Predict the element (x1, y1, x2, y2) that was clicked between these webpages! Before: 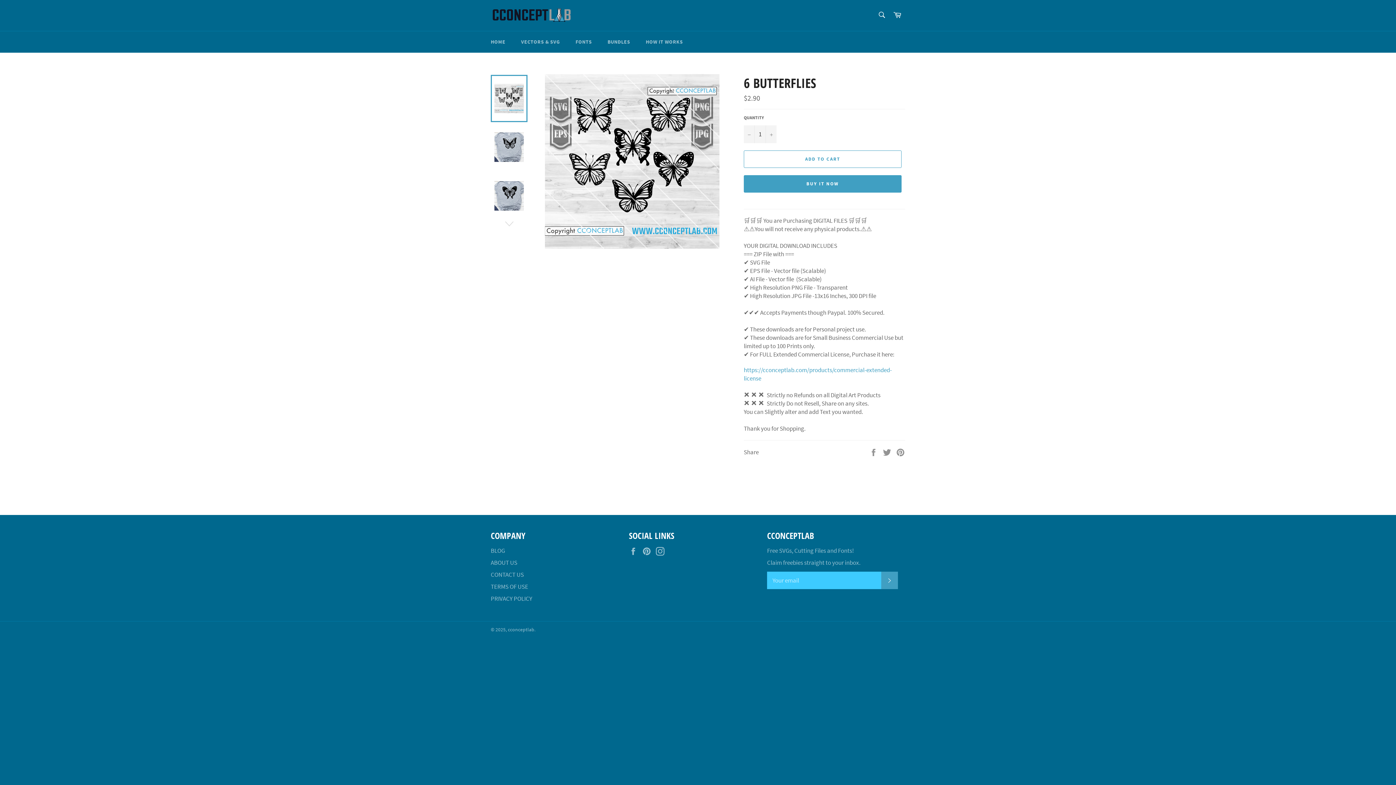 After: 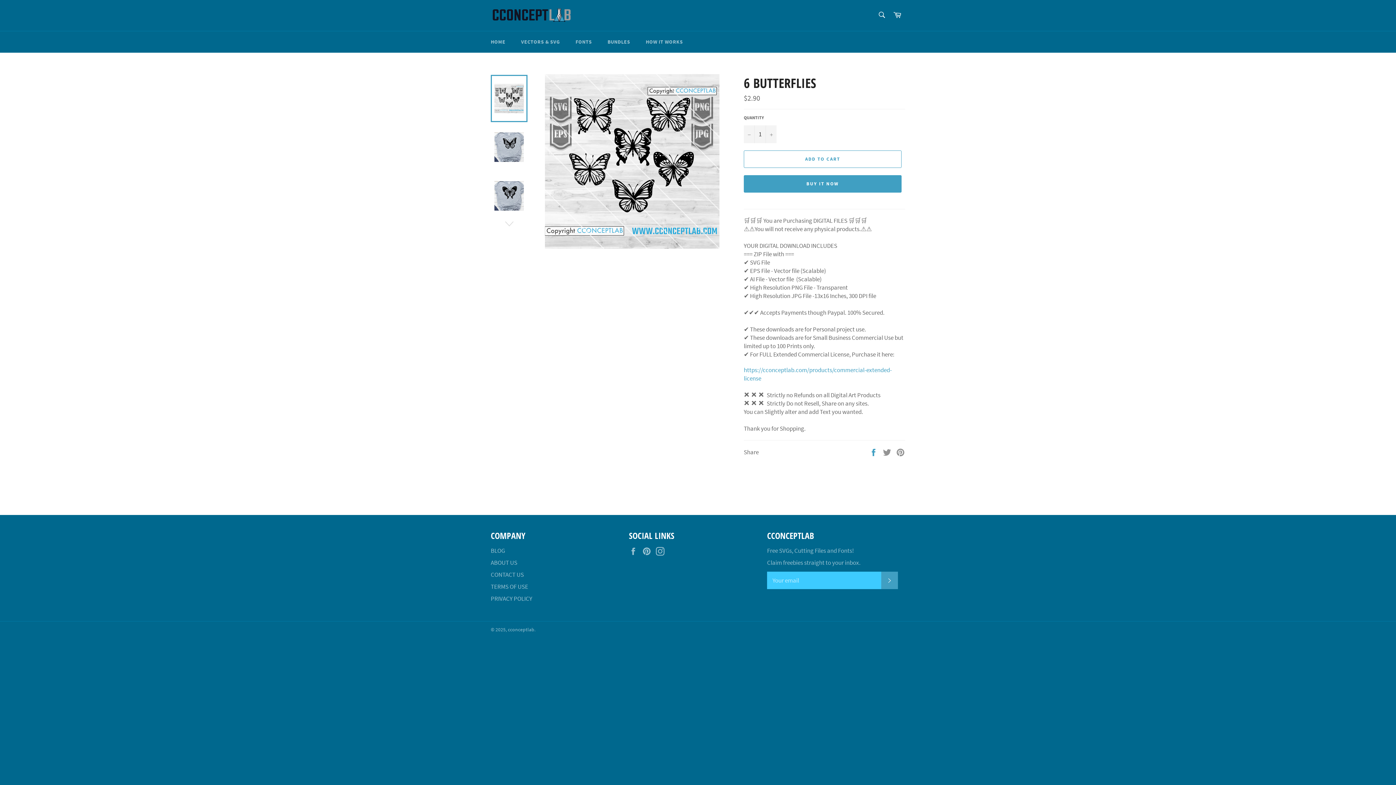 Action: label:  
Share on Facebook bbox: (869, 447, 879, 455)